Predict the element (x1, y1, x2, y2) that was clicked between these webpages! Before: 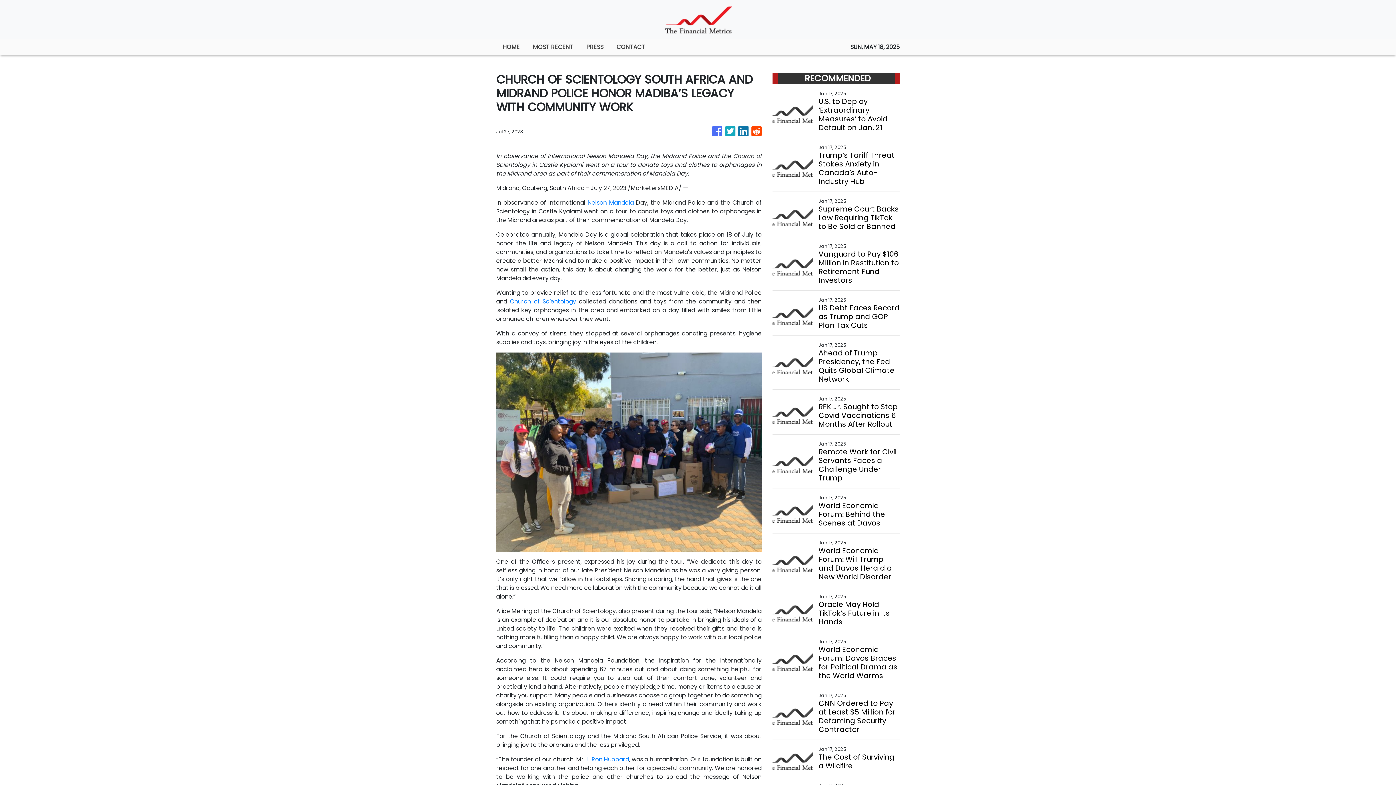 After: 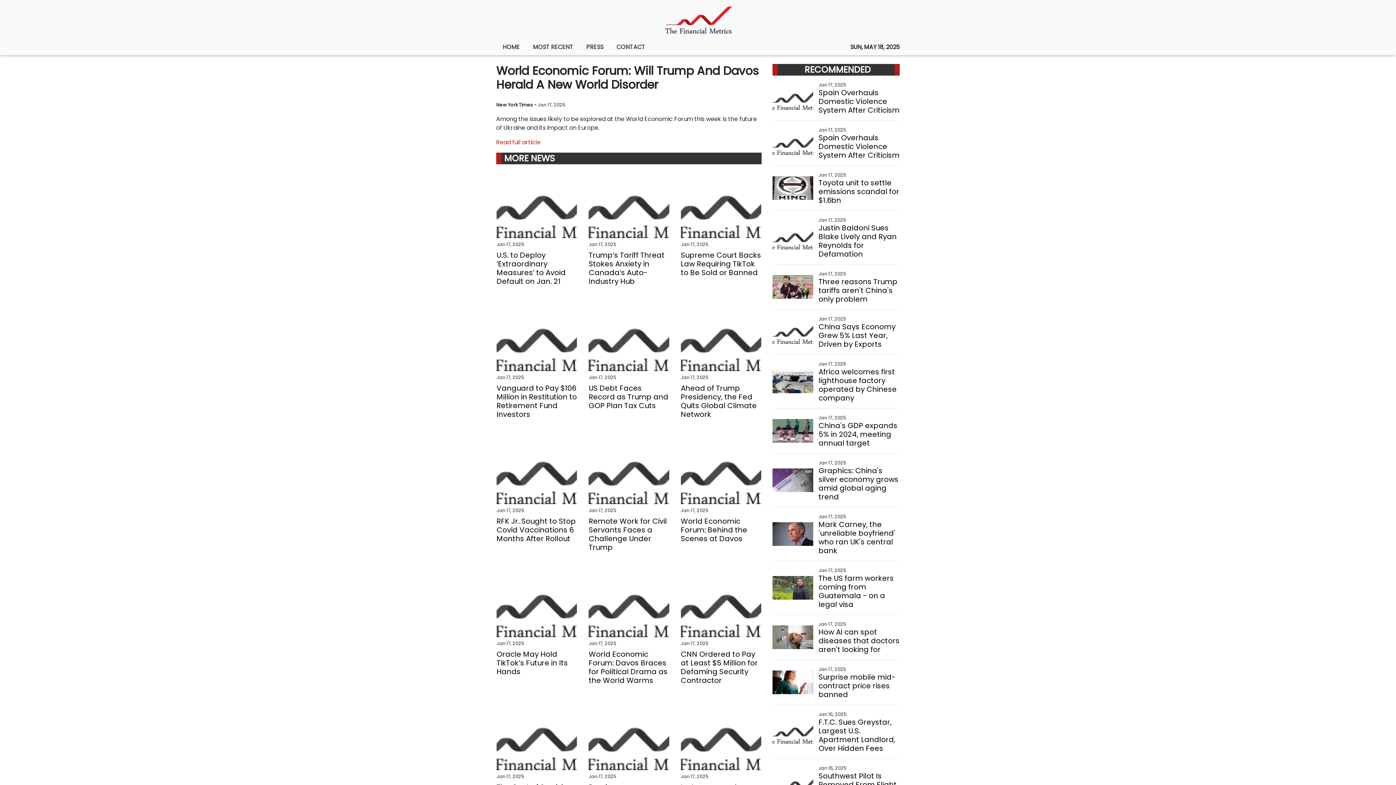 Action: label: World Economic Forum: Will Trump and Davos Herald a New World Disorder bbox: (818, 546, 899, 581)